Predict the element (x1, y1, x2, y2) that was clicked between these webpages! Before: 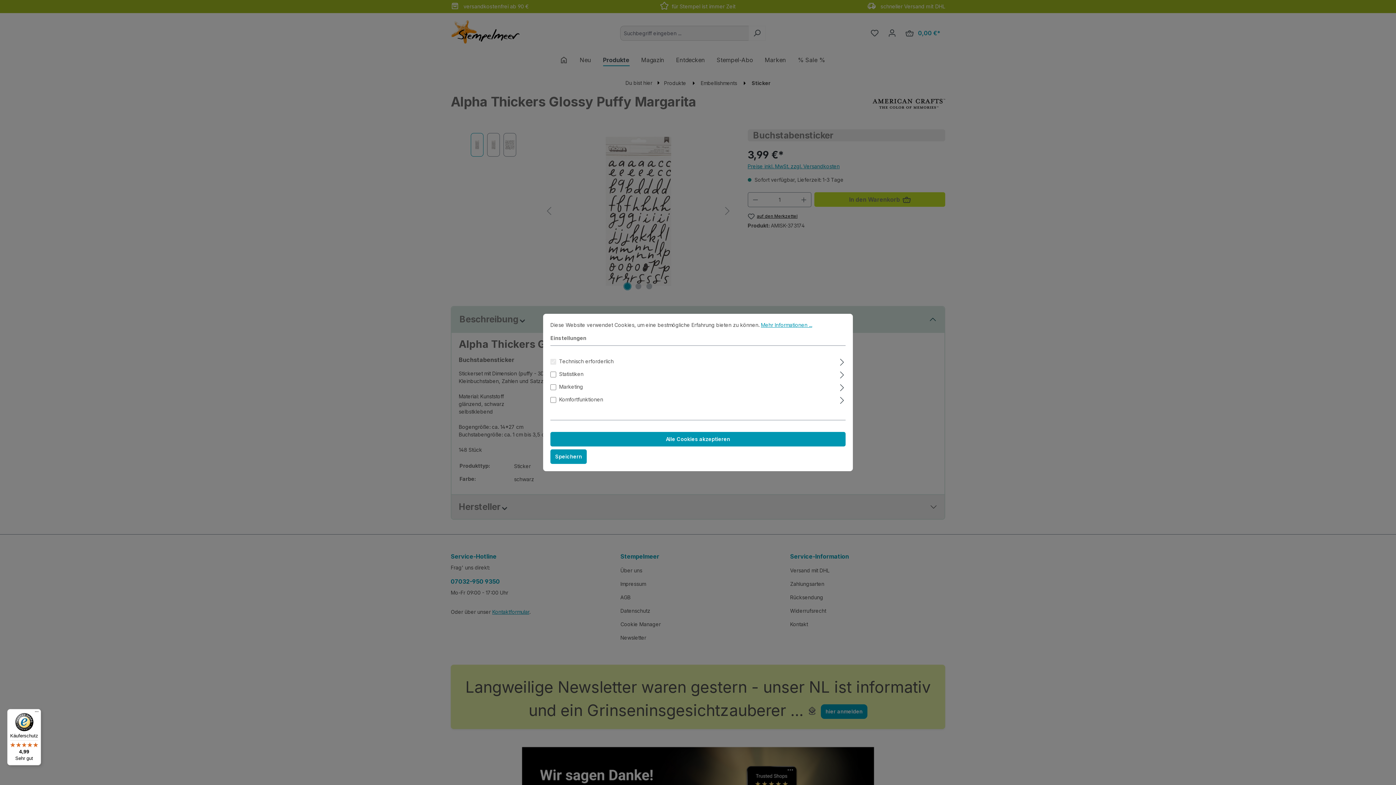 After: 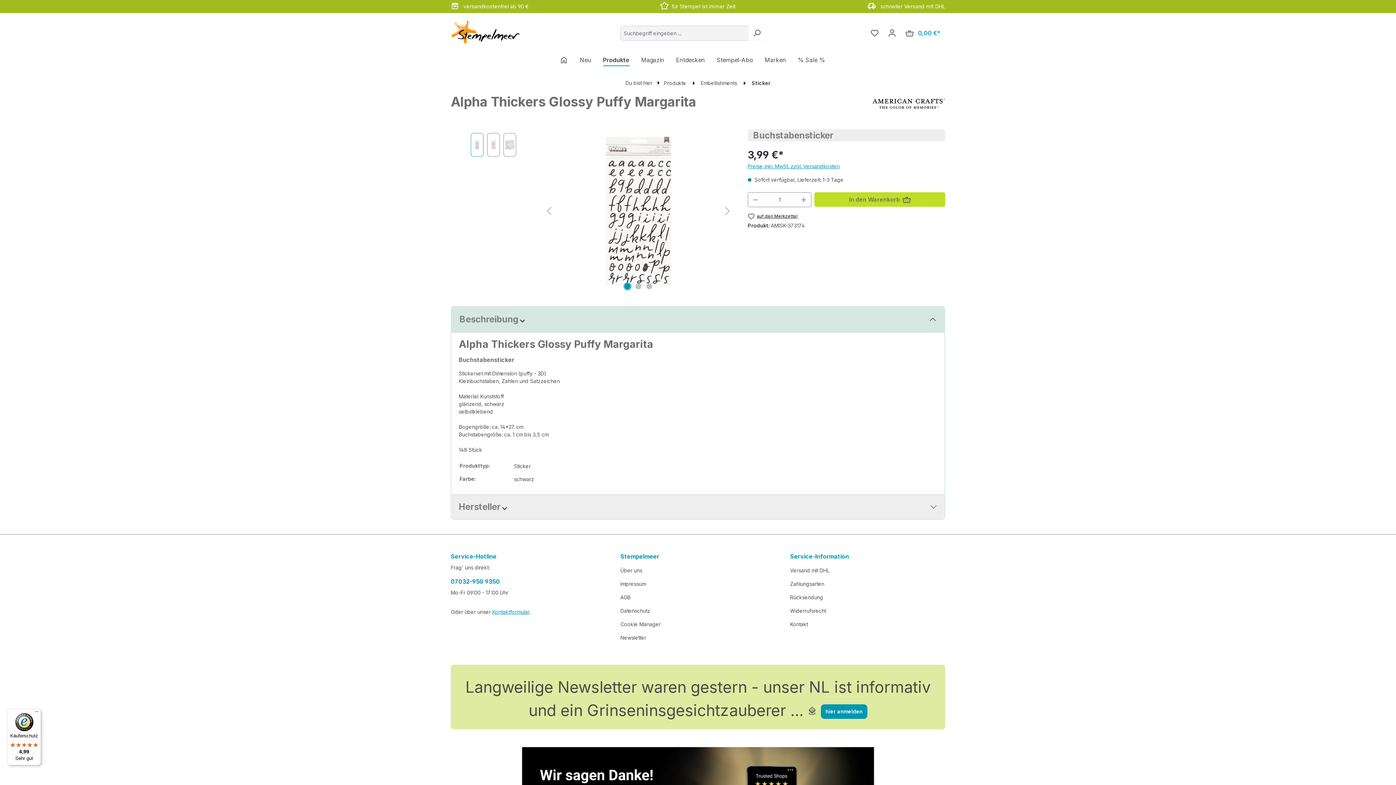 Action: label: Alle Cookies akzeptieren bbox: (550, 432, 845, 446)